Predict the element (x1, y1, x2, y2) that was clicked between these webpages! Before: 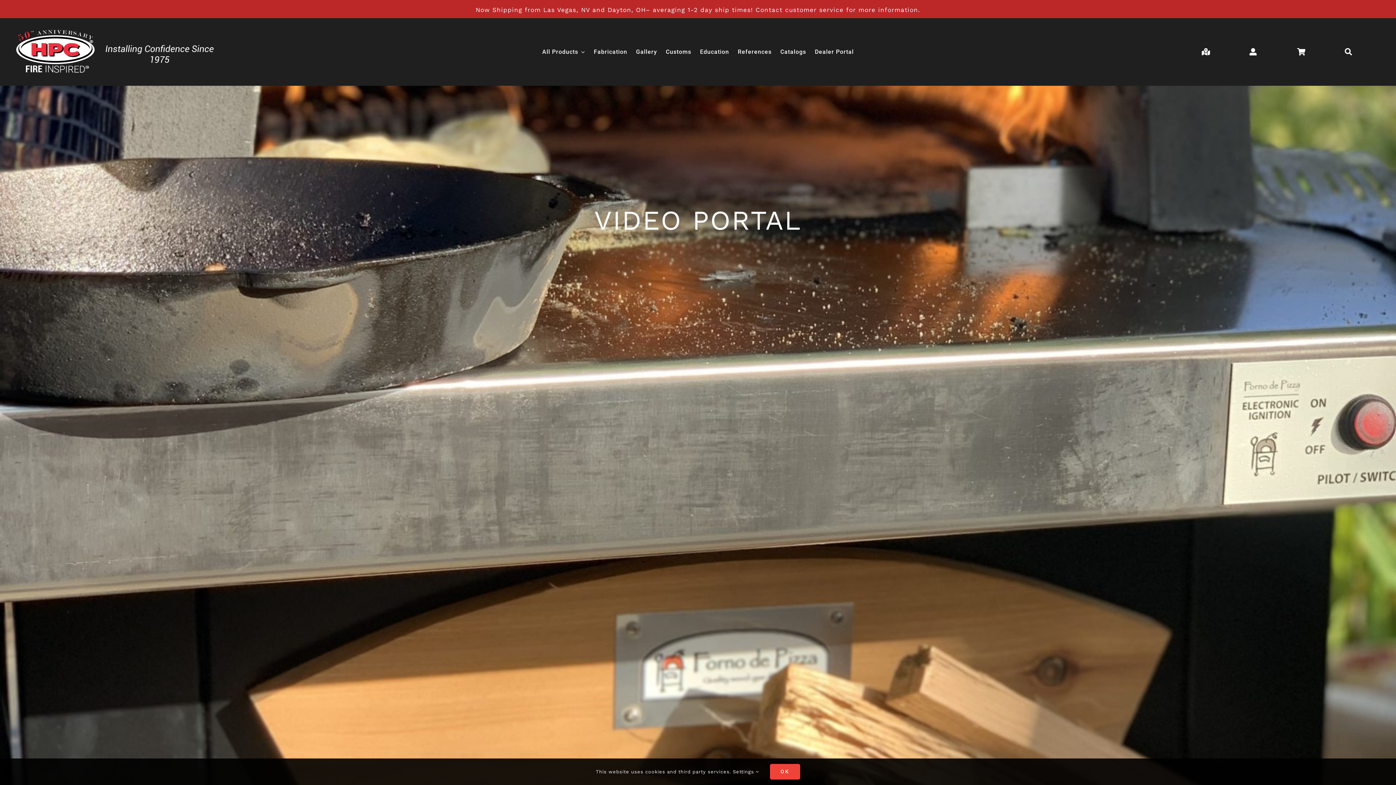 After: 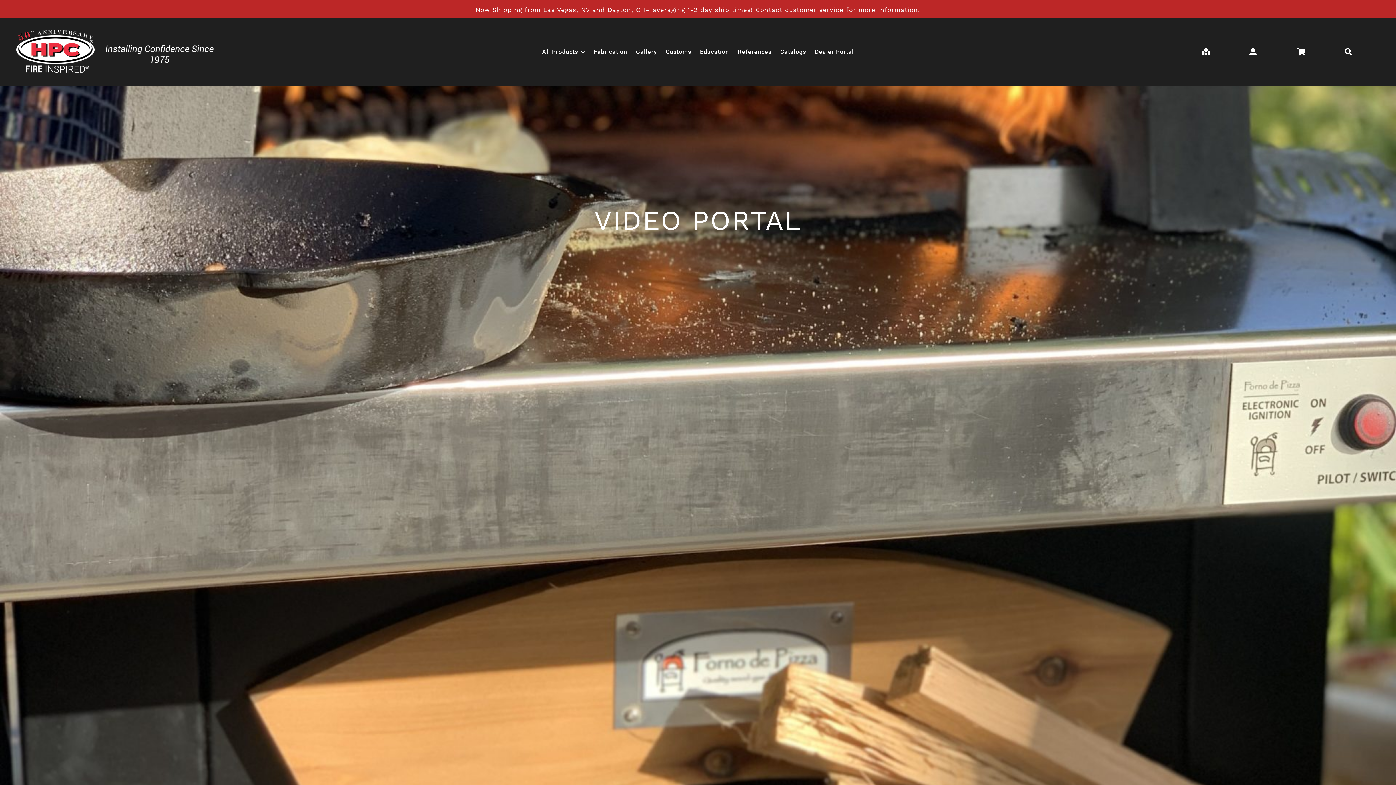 Action: bbox: (770, 764, 800, 780) label: OK